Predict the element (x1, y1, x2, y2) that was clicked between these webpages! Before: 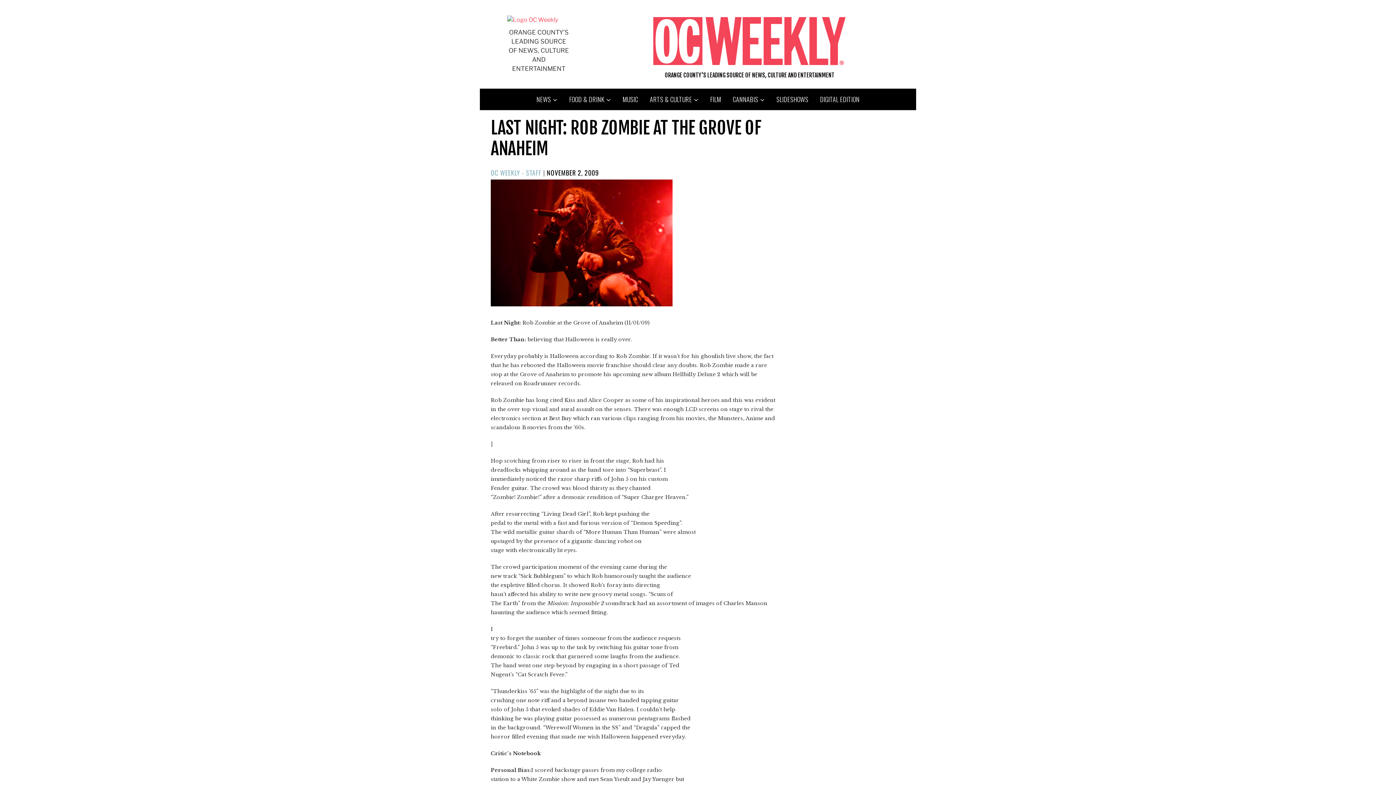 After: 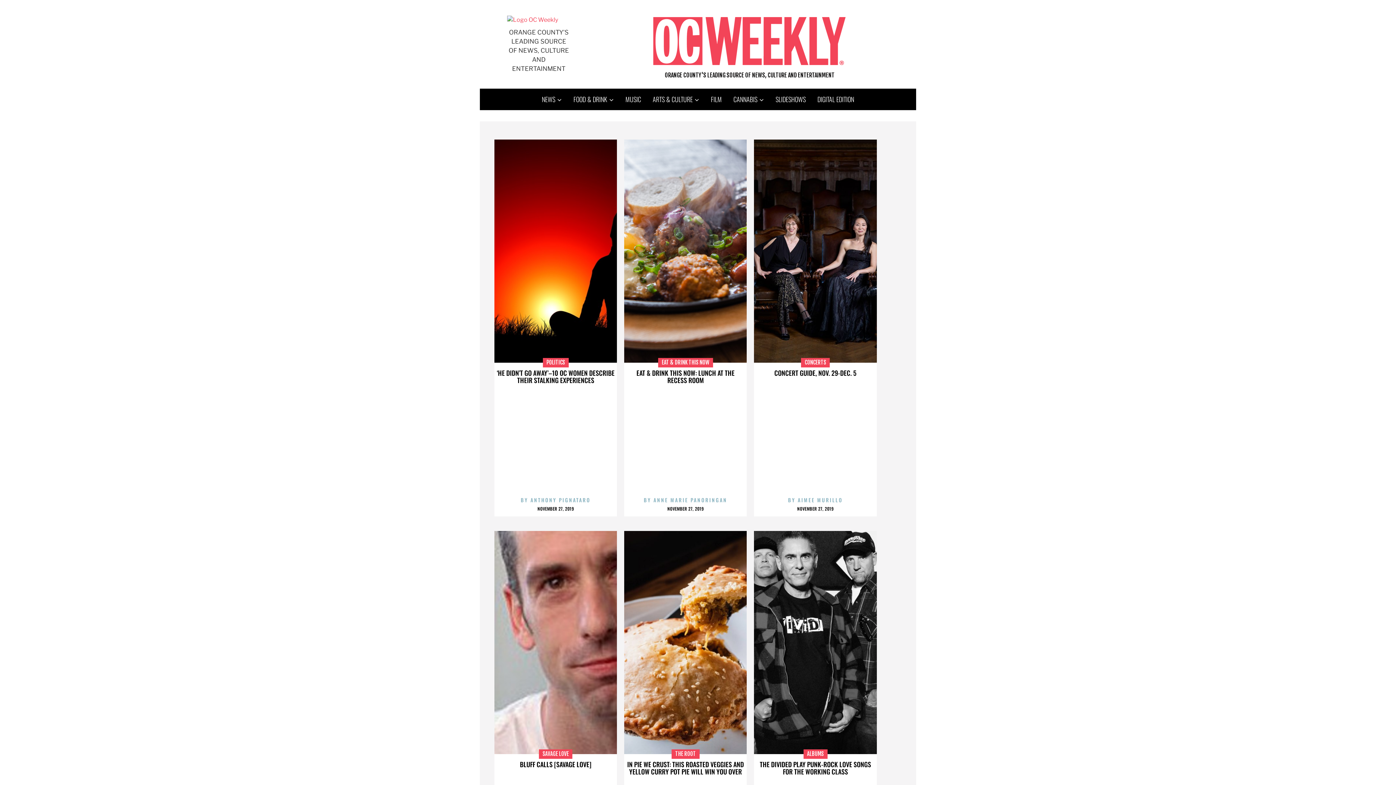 Action: bbox: (507, 16, 558, 23) label: 
